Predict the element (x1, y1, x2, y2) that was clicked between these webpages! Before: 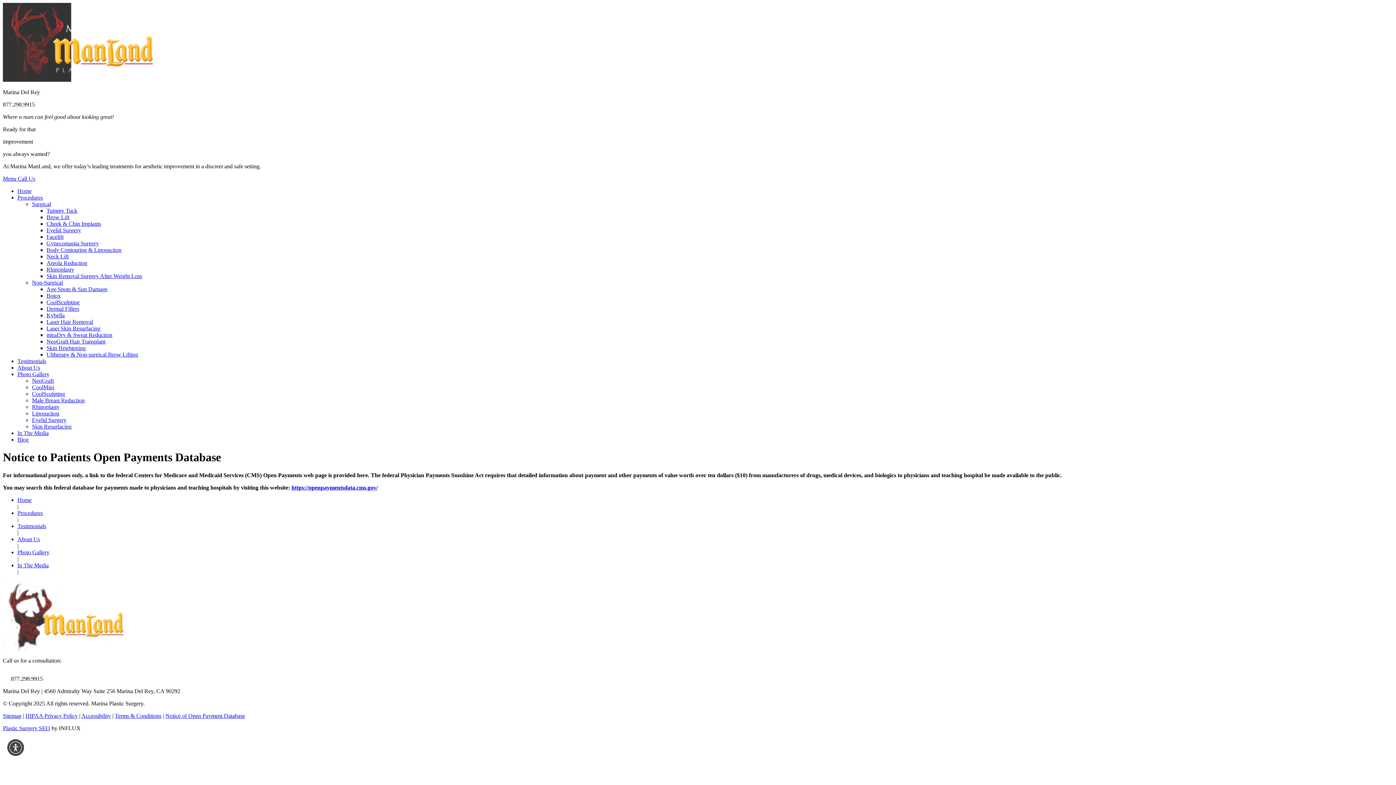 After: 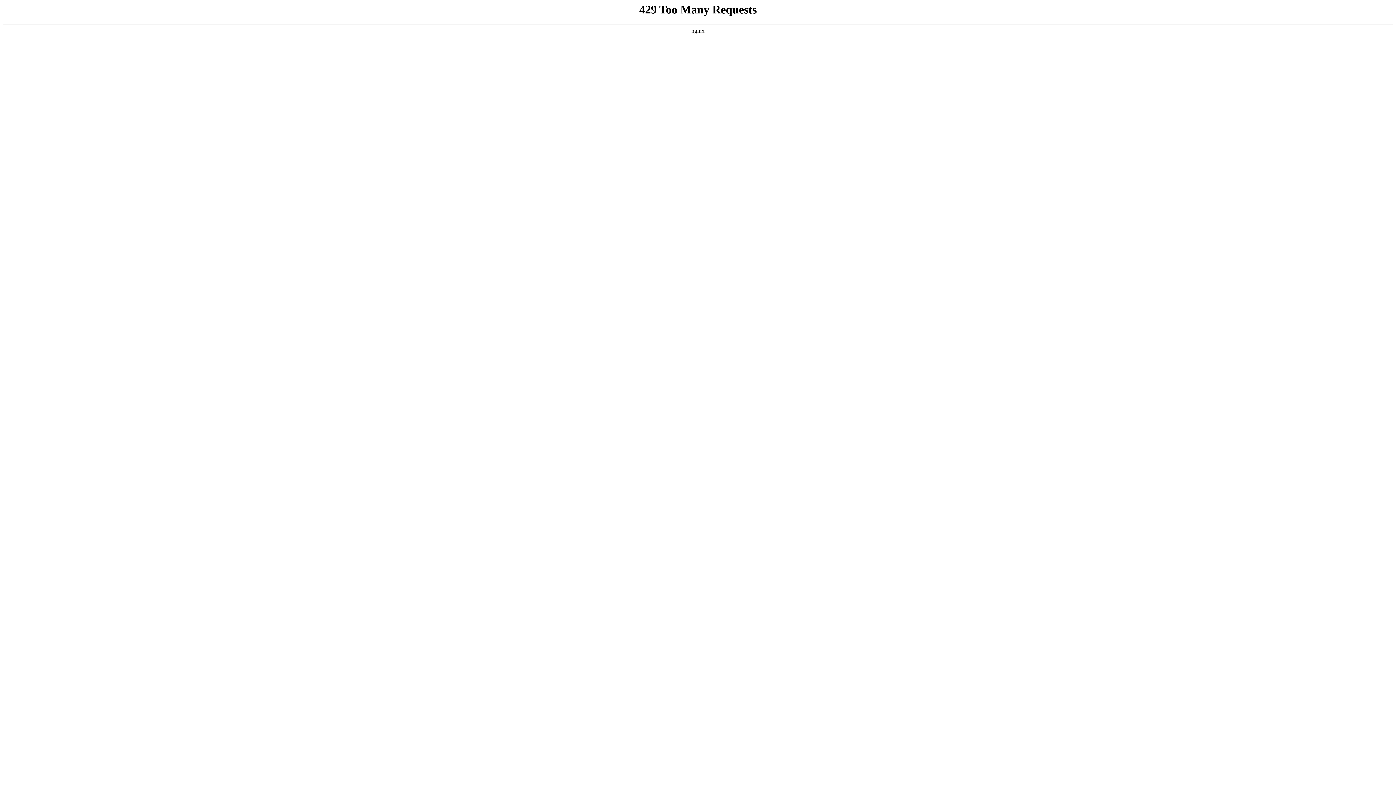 Action: bbox: (32, 423, 71, 429) label: Skin Resurfacing